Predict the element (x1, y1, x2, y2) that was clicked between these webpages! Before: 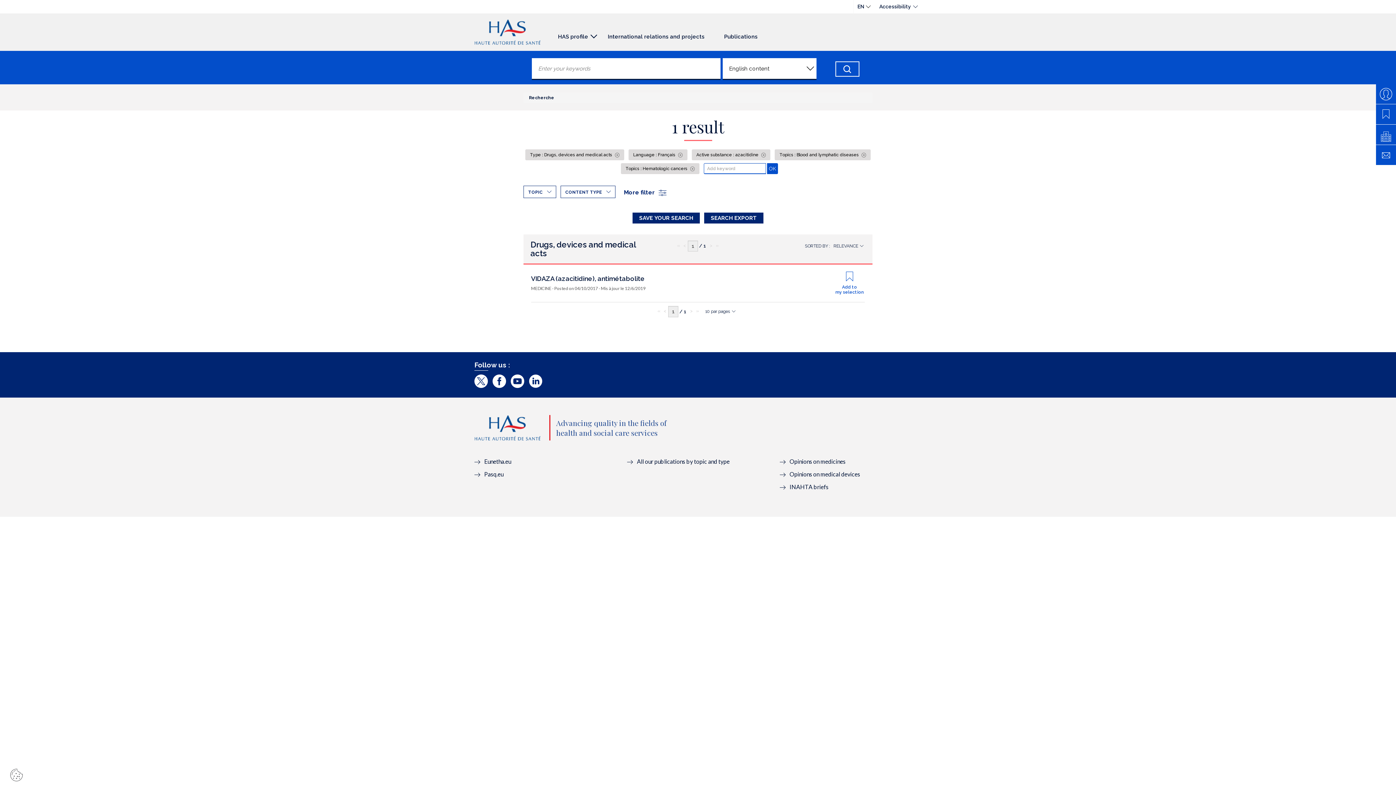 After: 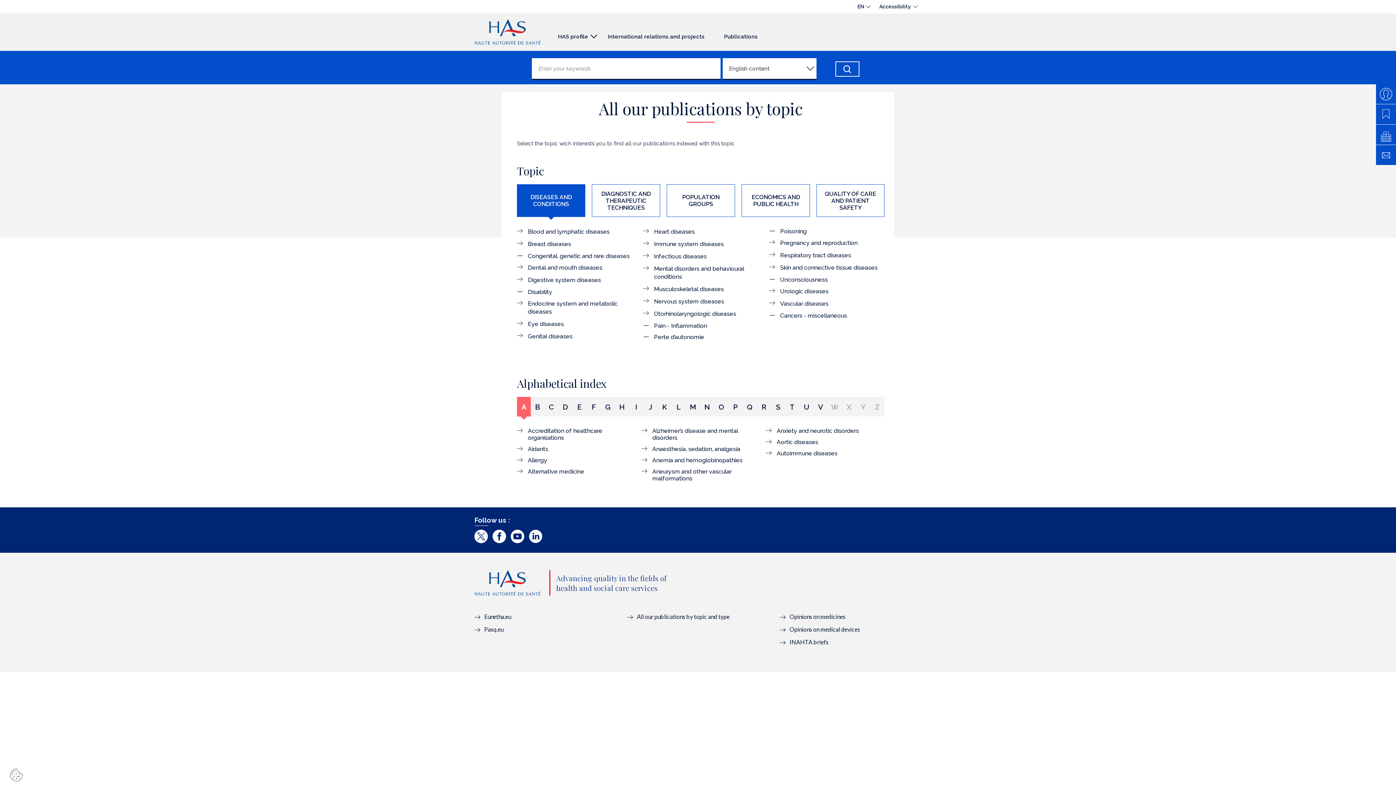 Action: label: All our publications by topic and type bbox: (627, 458, 729, 464)